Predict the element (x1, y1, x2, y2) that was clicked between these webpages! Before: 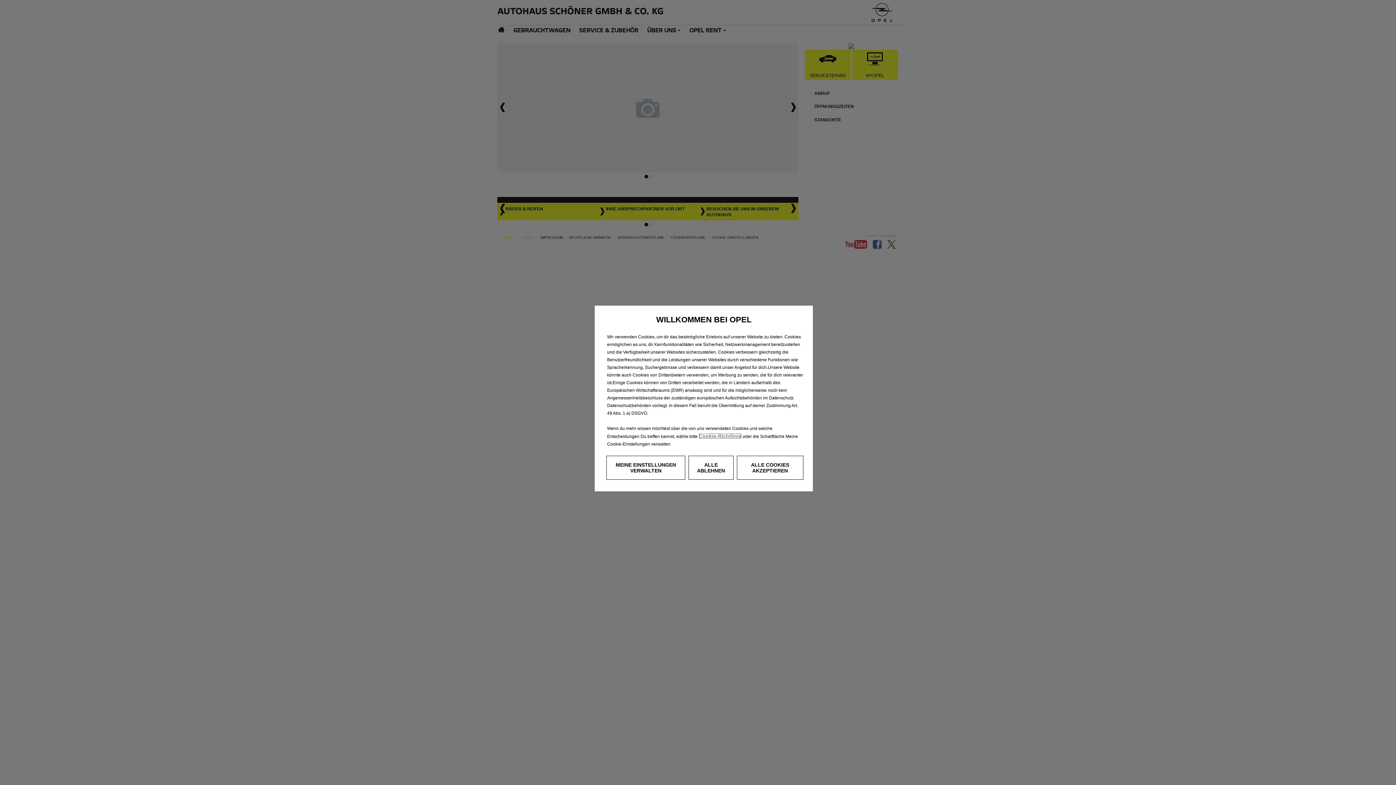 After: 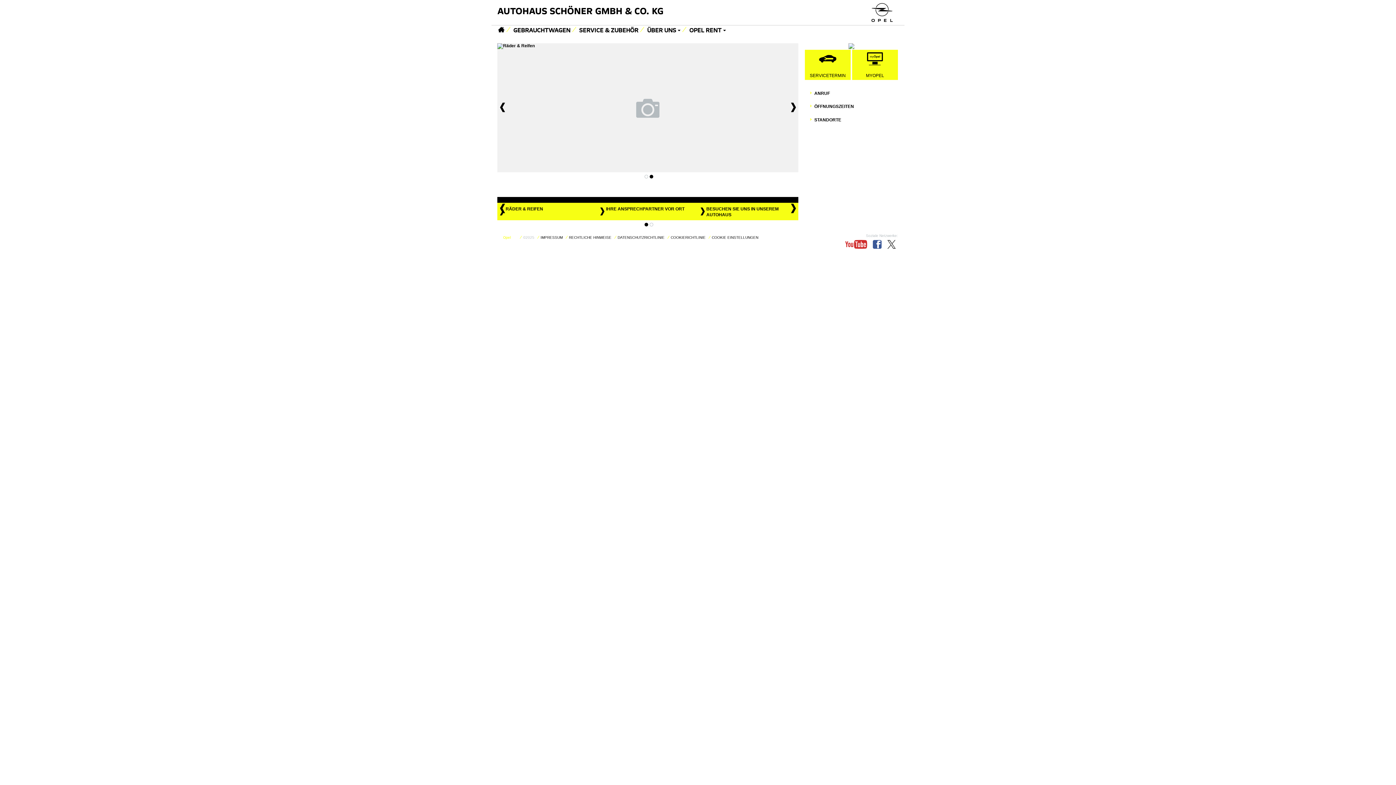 Action: bbox: (688, 456, 733, 480) label: ALLE ABLEHNEN